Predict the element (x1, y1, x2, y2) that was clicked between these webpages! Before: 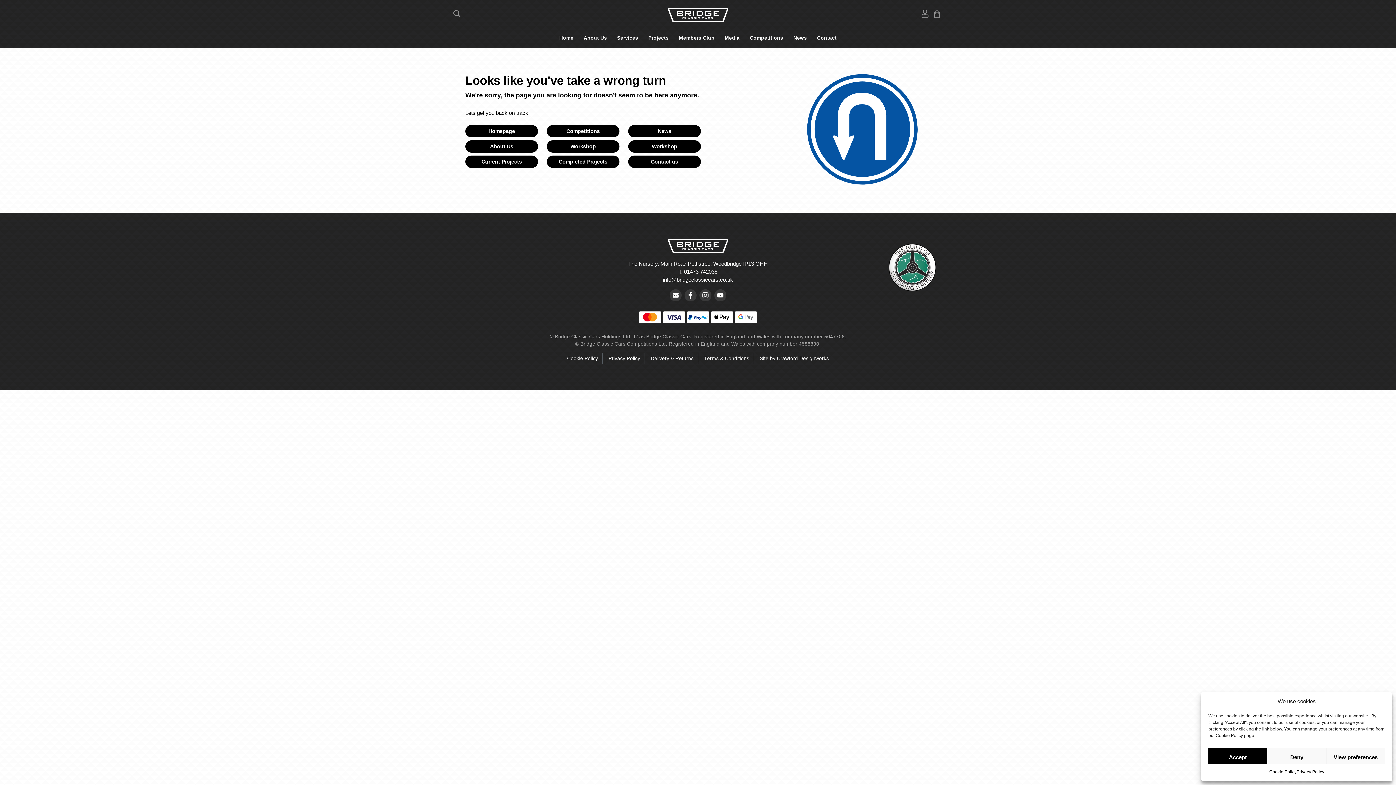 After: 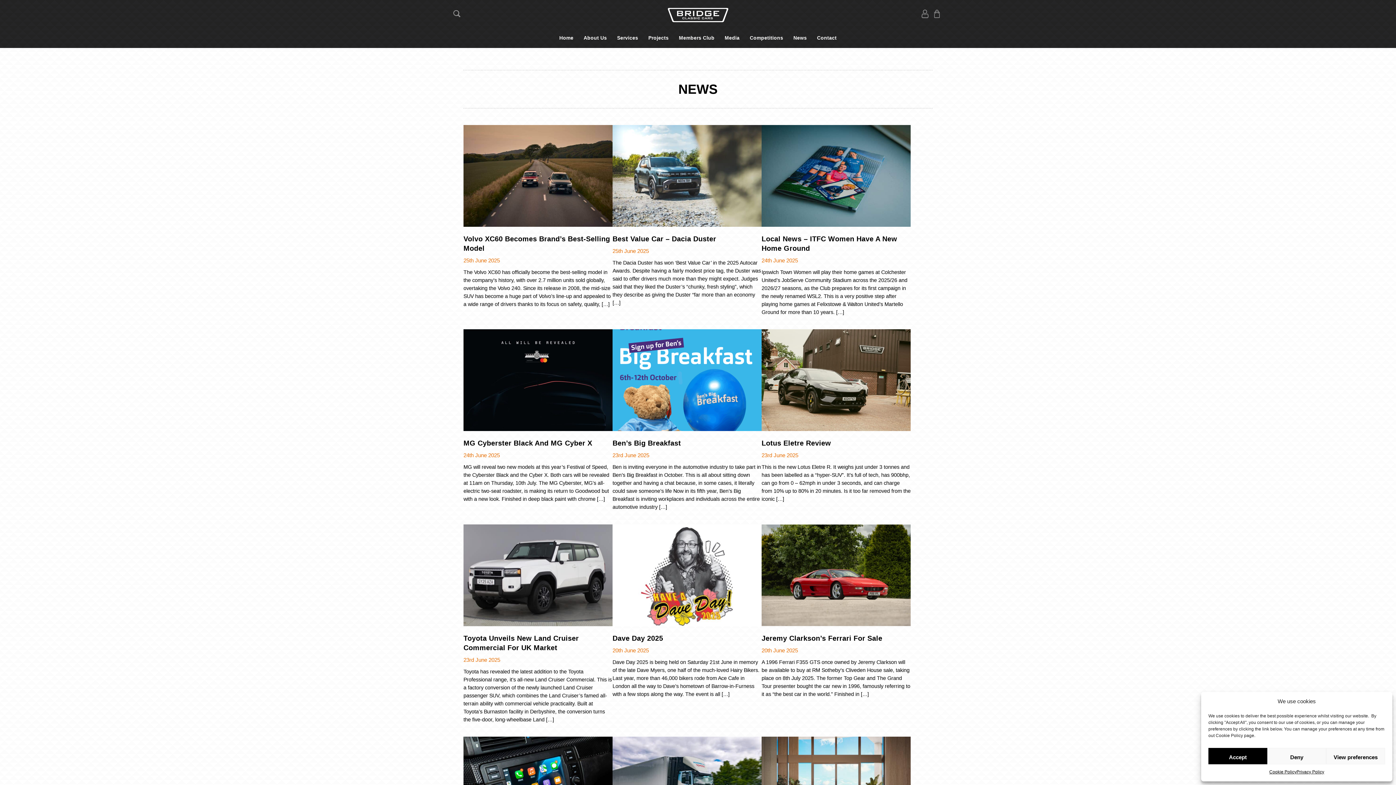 Action: label: News bbox: (628, 125, 701, 137)